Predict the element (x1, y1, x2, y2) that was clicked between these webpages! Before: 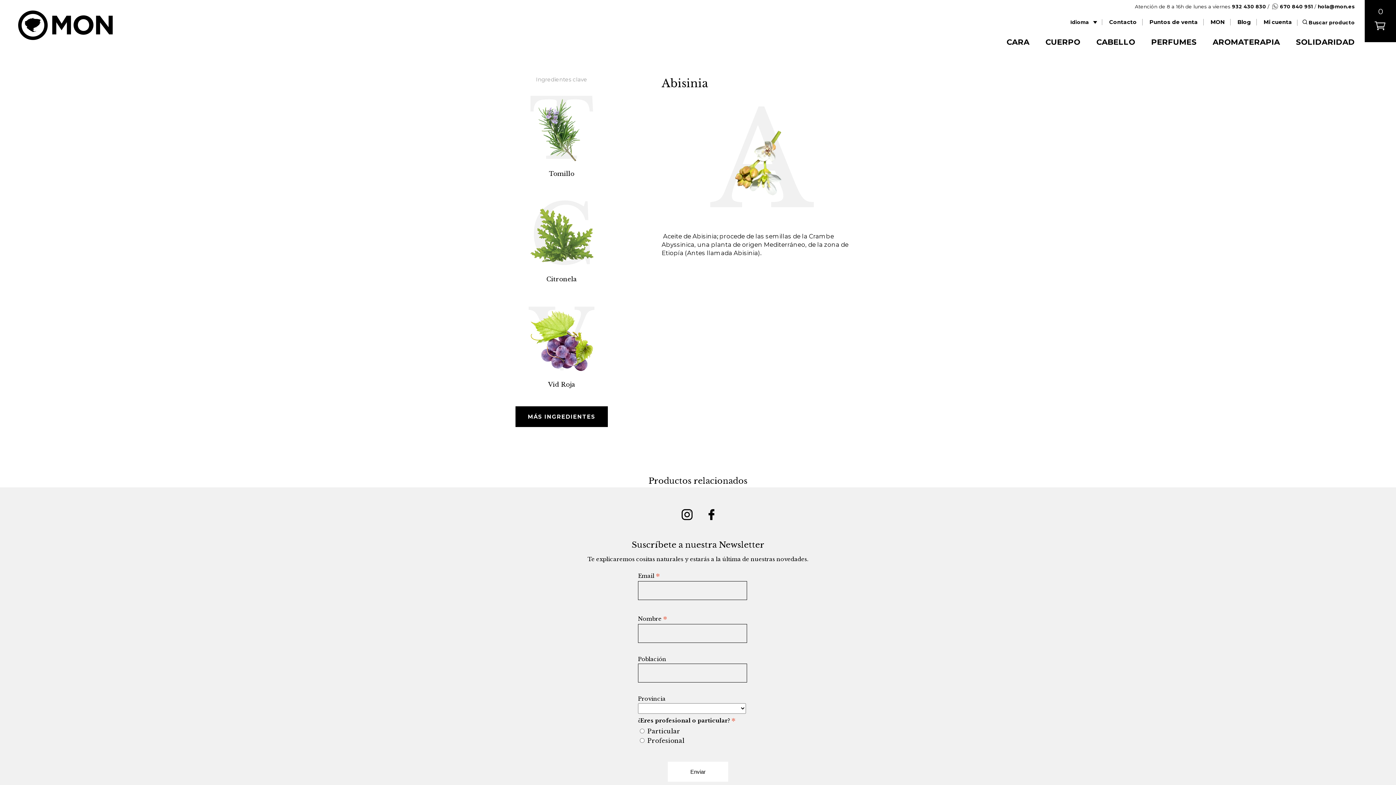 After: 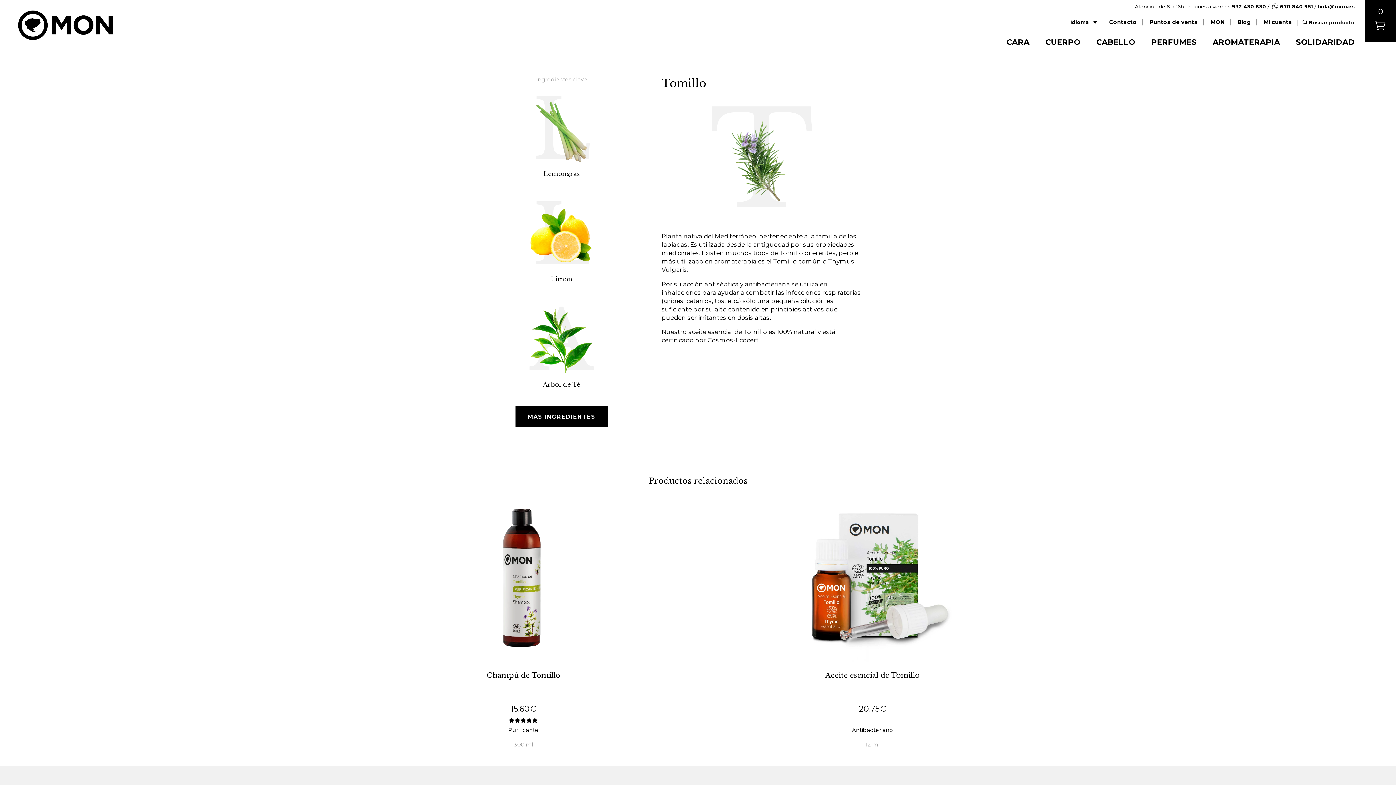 Action: label: T
Tomillo bbox: (498, 90, 625, 177)